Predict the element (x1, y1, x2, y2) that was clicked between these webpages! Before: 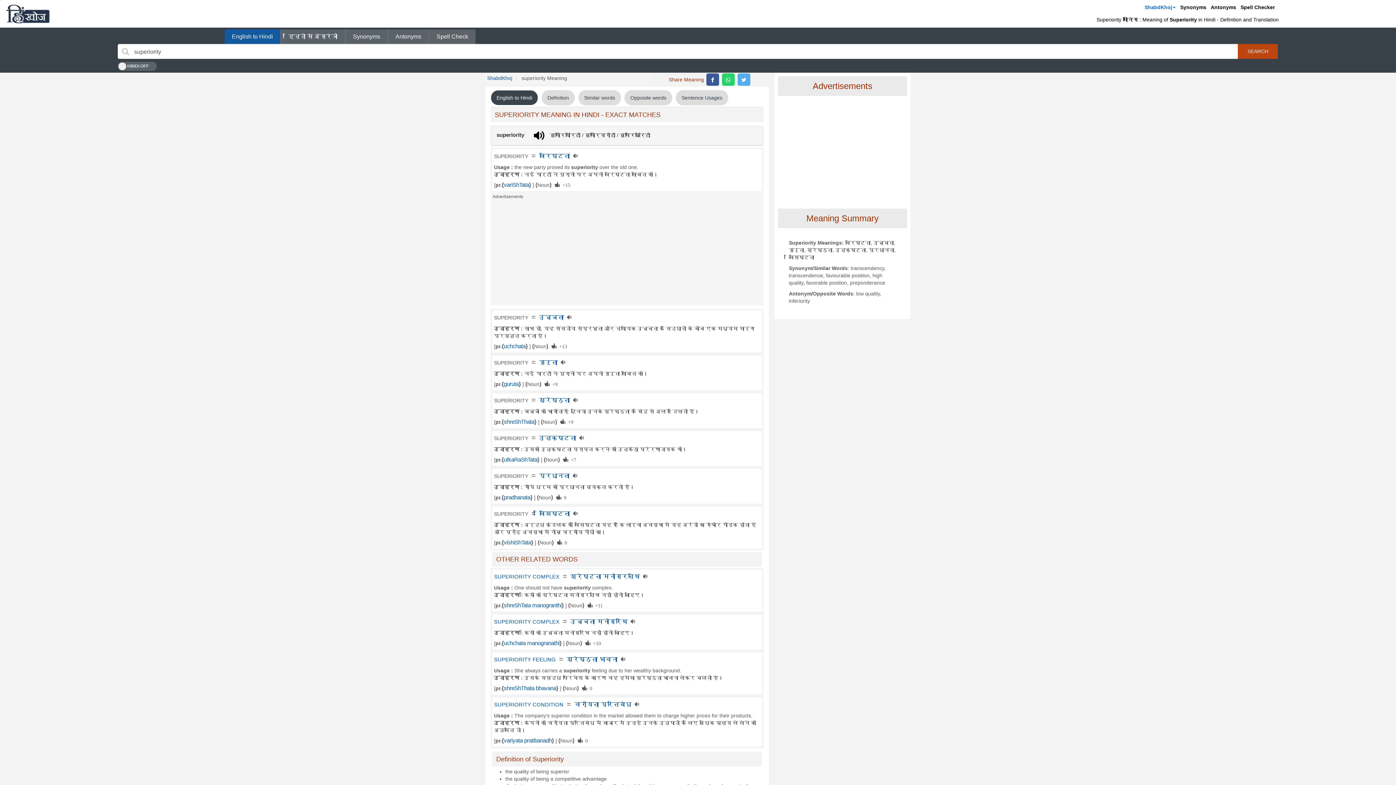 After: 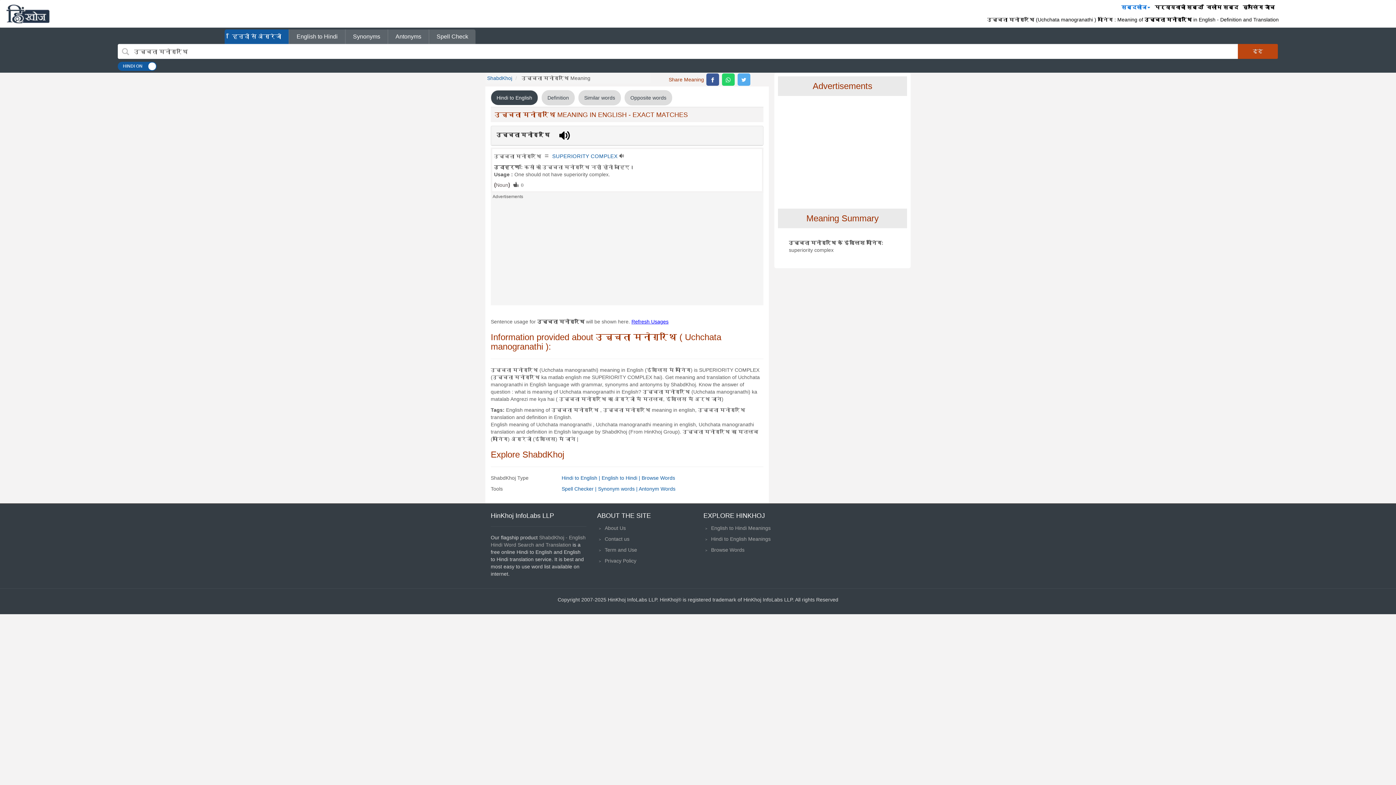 Action: bbox: (570, 618, 627, 625) label: उच्चता मनोग्रंथि